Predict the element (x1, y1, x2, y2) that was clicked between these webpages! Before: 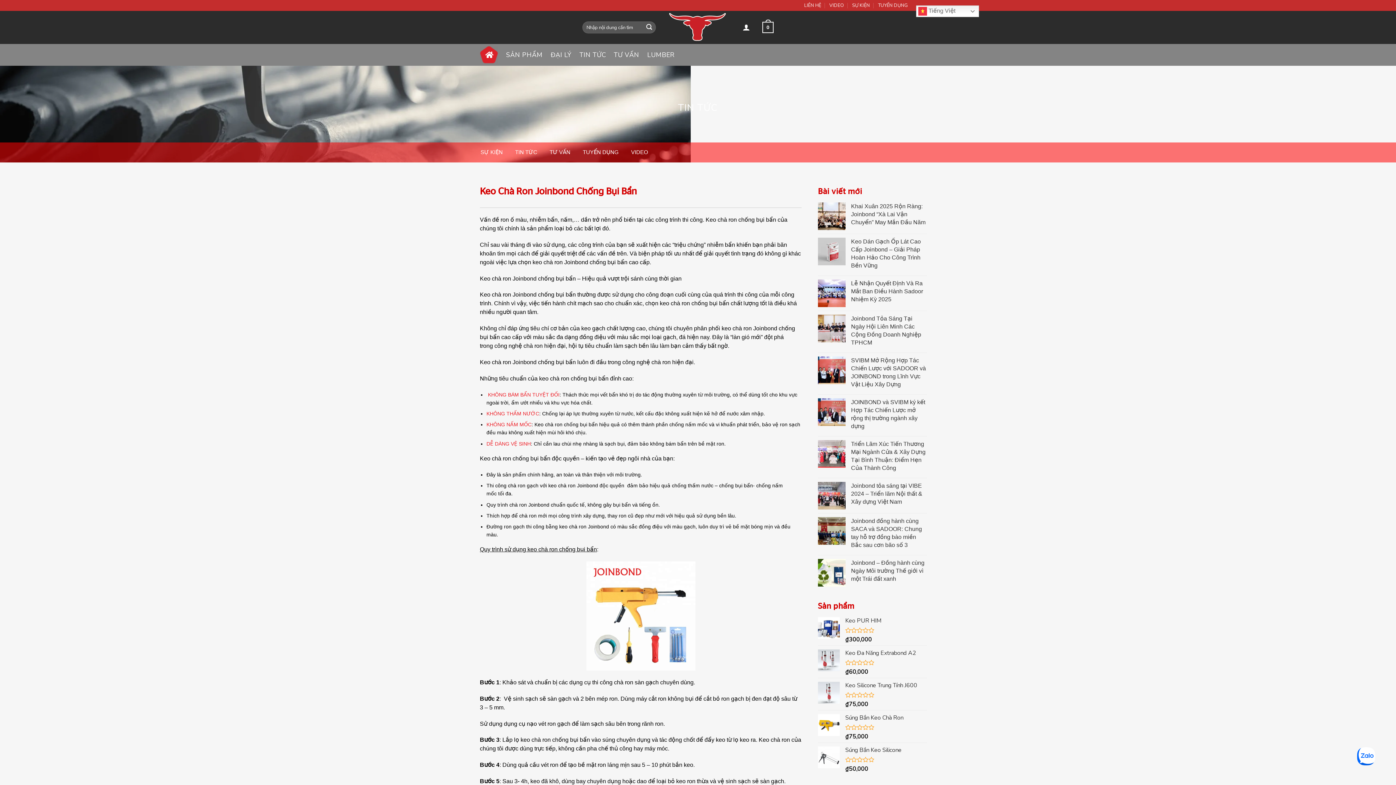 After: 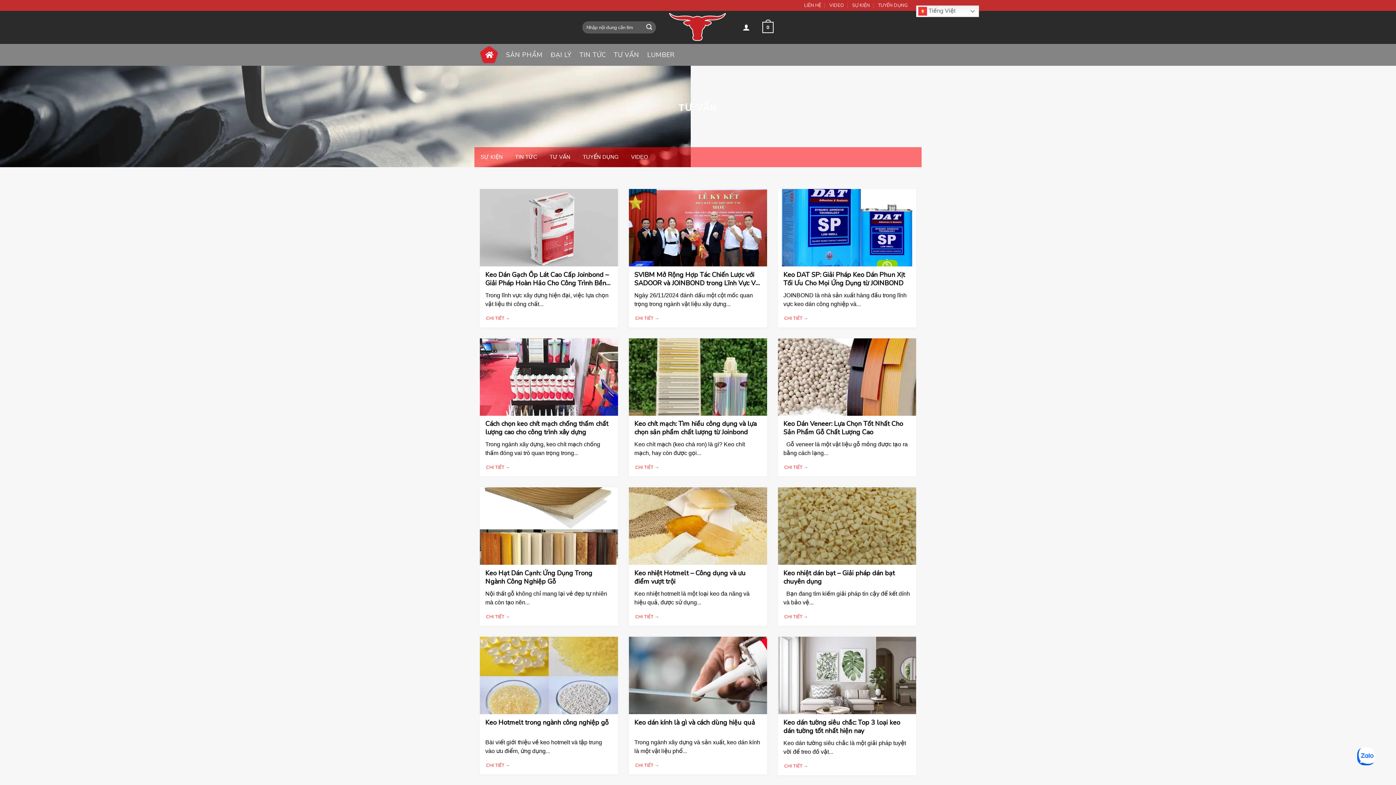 Action: bbox: (613, 48, 639, 61) label: TƯ VẤN